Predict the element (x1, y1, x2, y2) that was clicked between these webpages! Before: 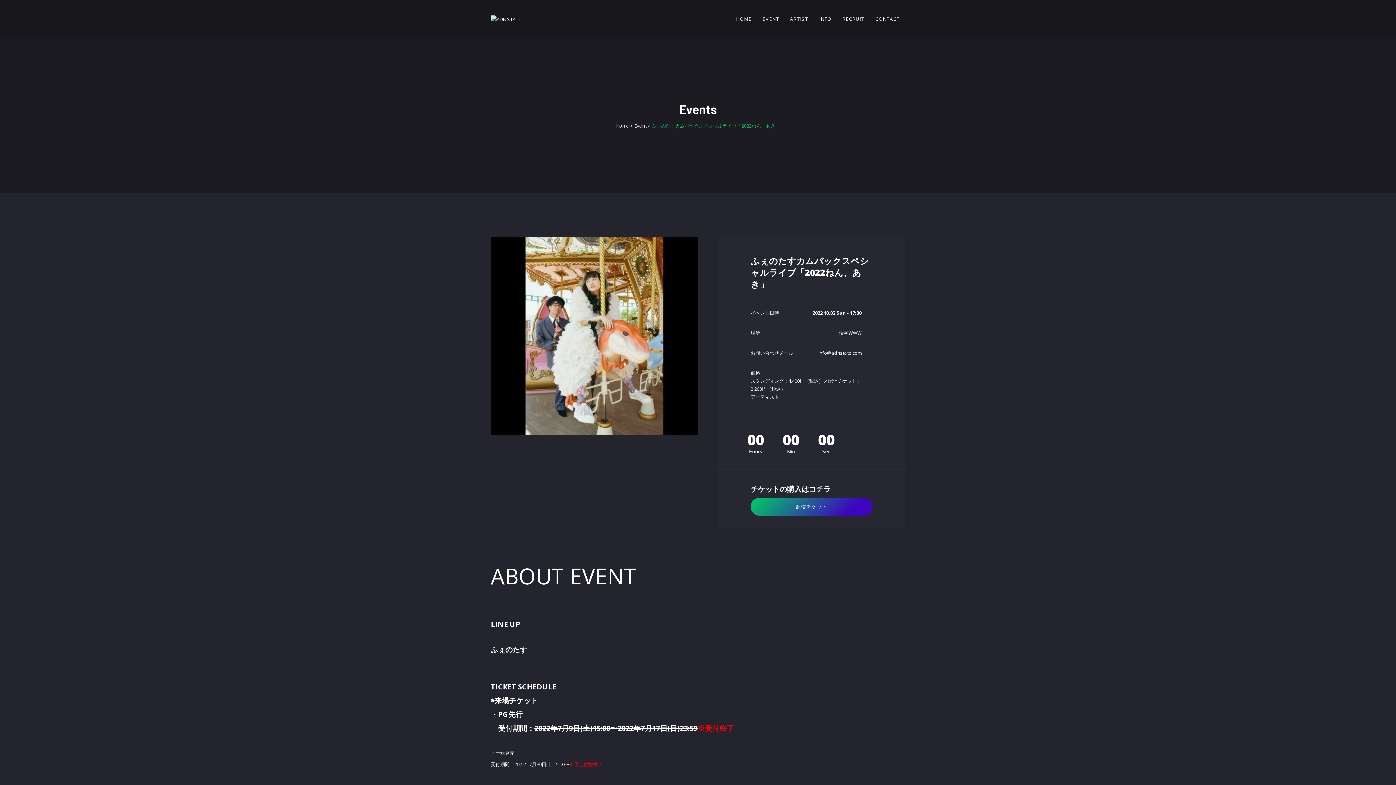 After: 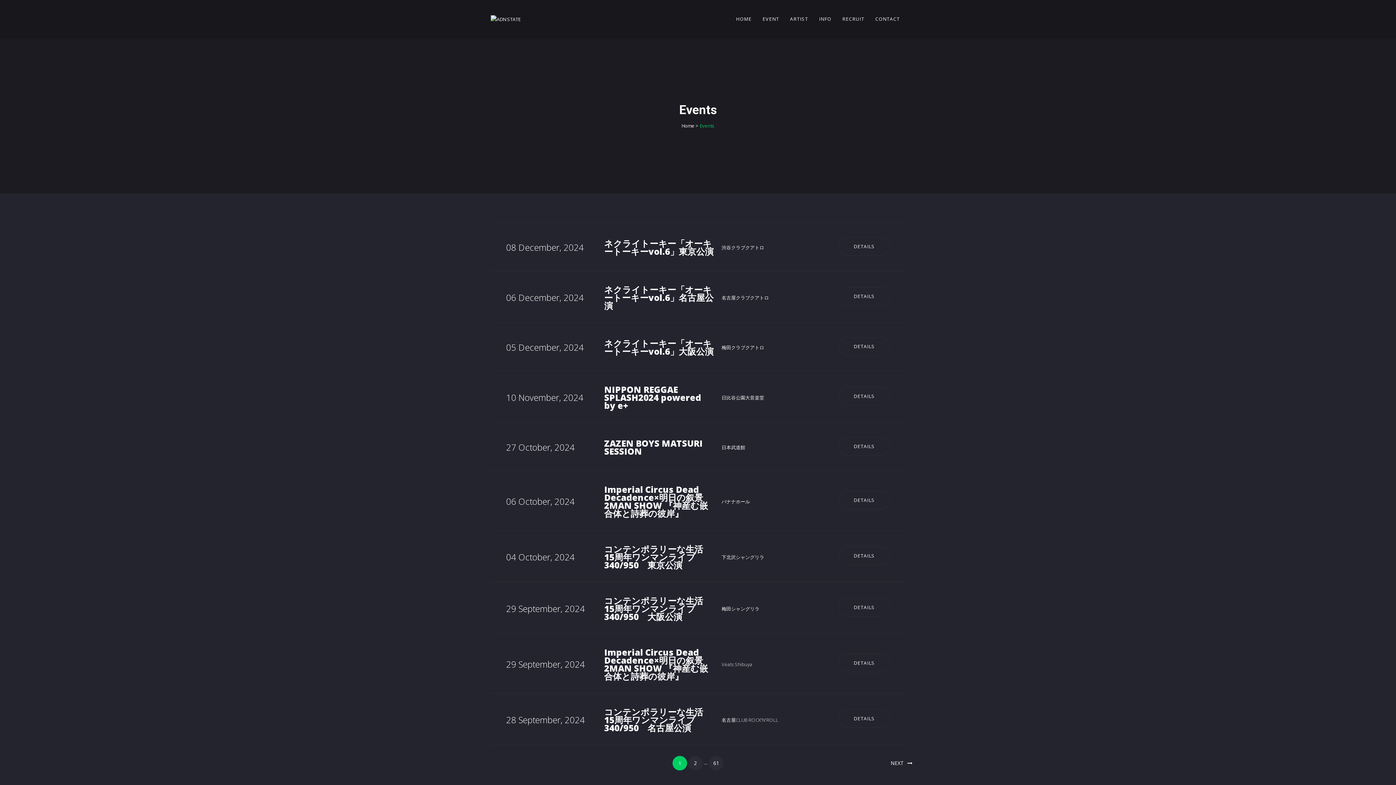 Action: bbox: (634, 122, 646, 129) label: Event